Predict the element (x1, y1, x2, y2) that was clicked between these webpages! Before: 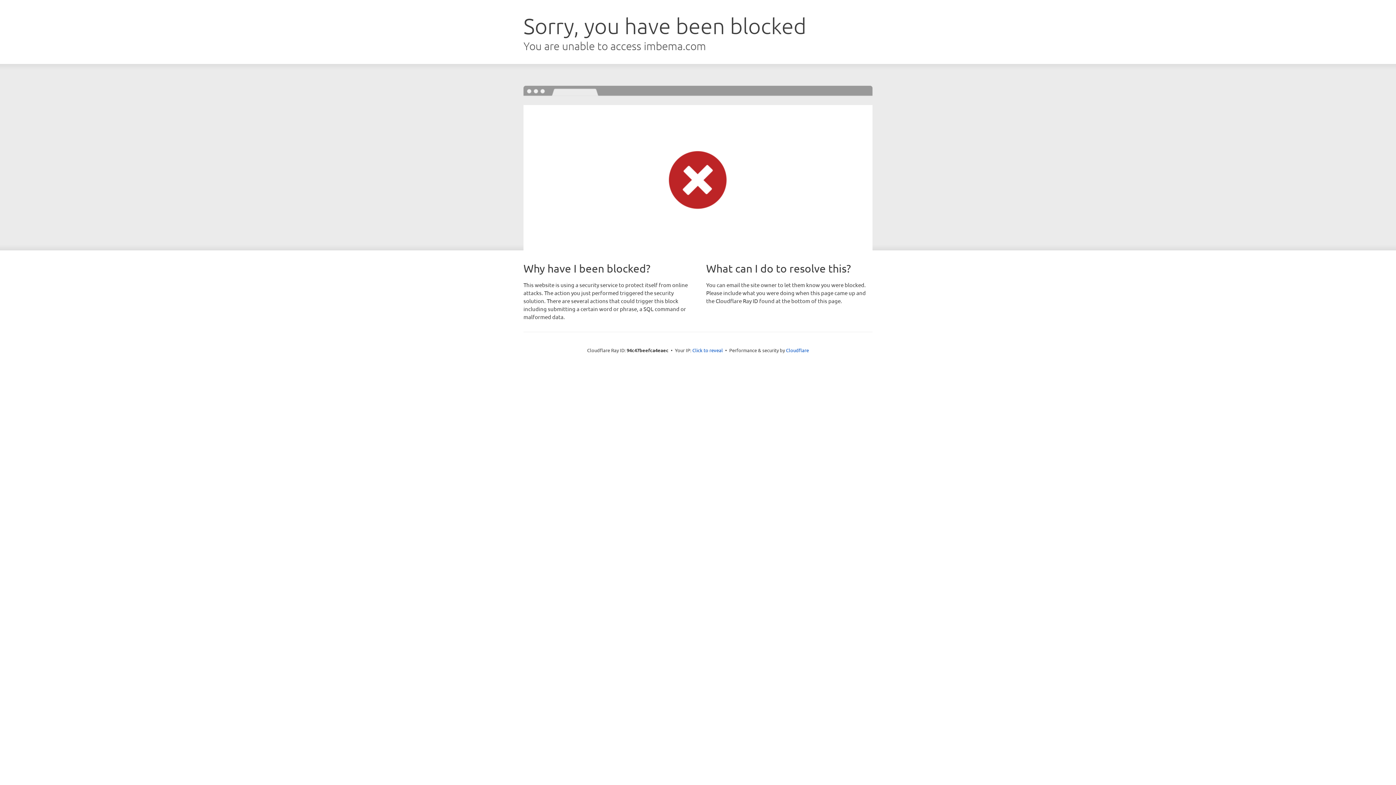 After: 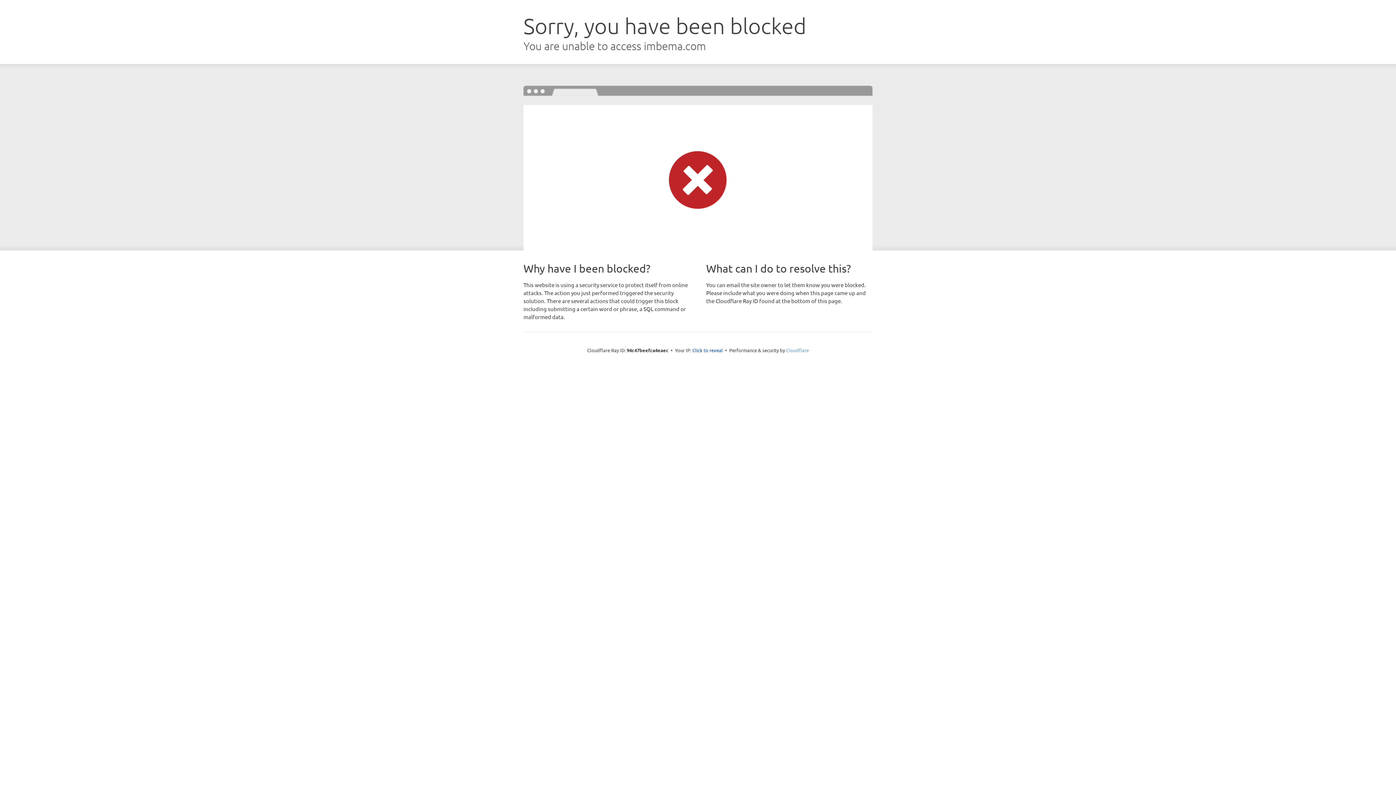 Action: label: Cloudflare bbox: (786, 347, 809, 353)